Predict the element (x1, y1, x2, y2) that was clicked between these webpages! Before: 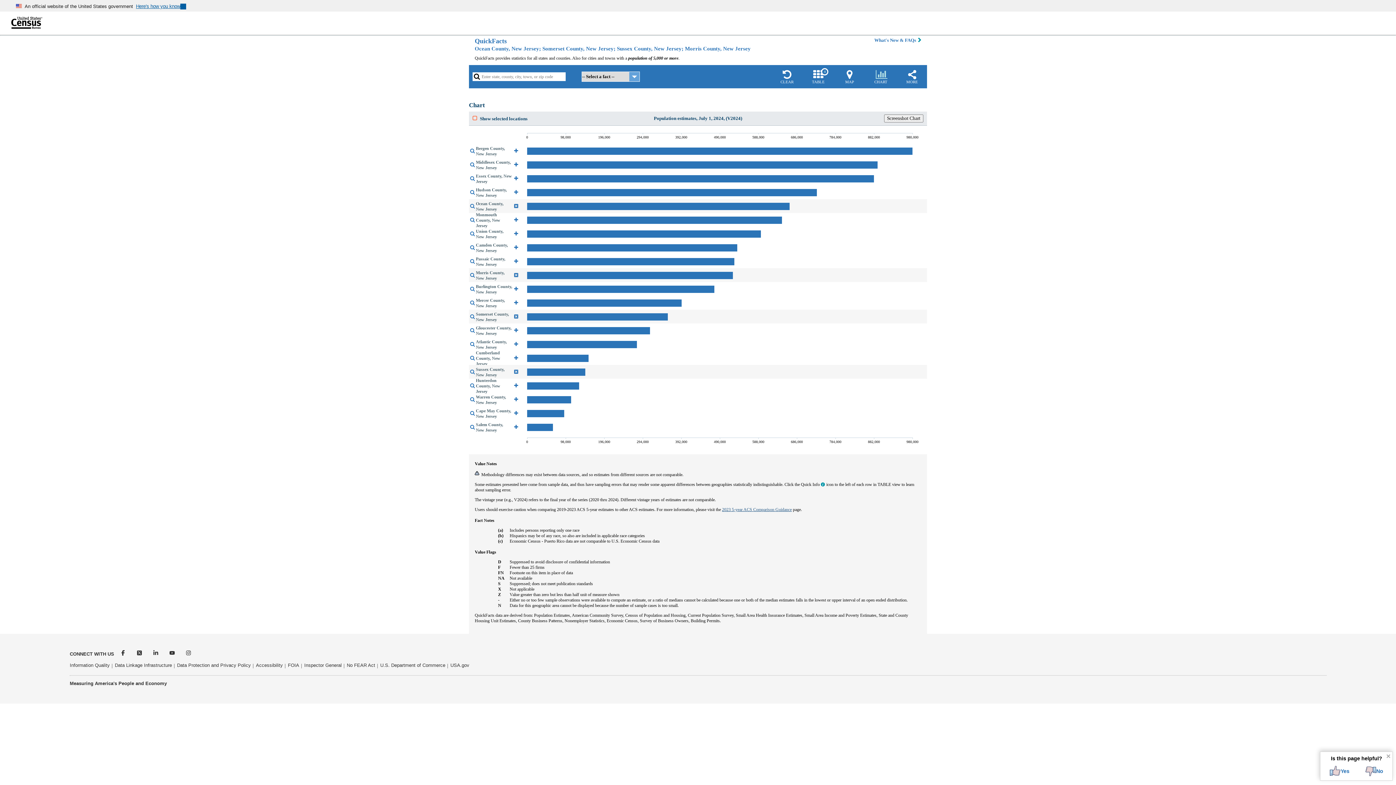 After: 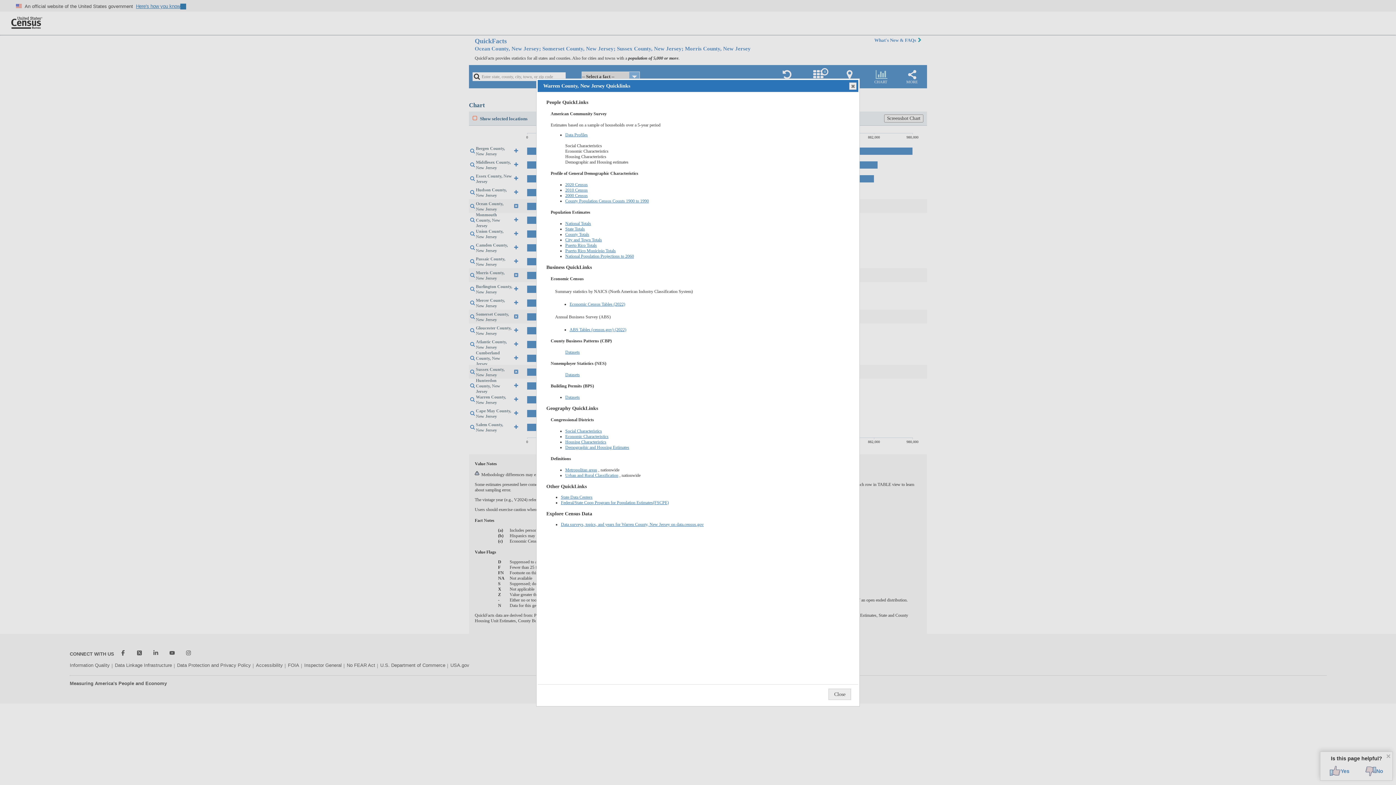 Action: bbox: (469, 397, 476, 402)